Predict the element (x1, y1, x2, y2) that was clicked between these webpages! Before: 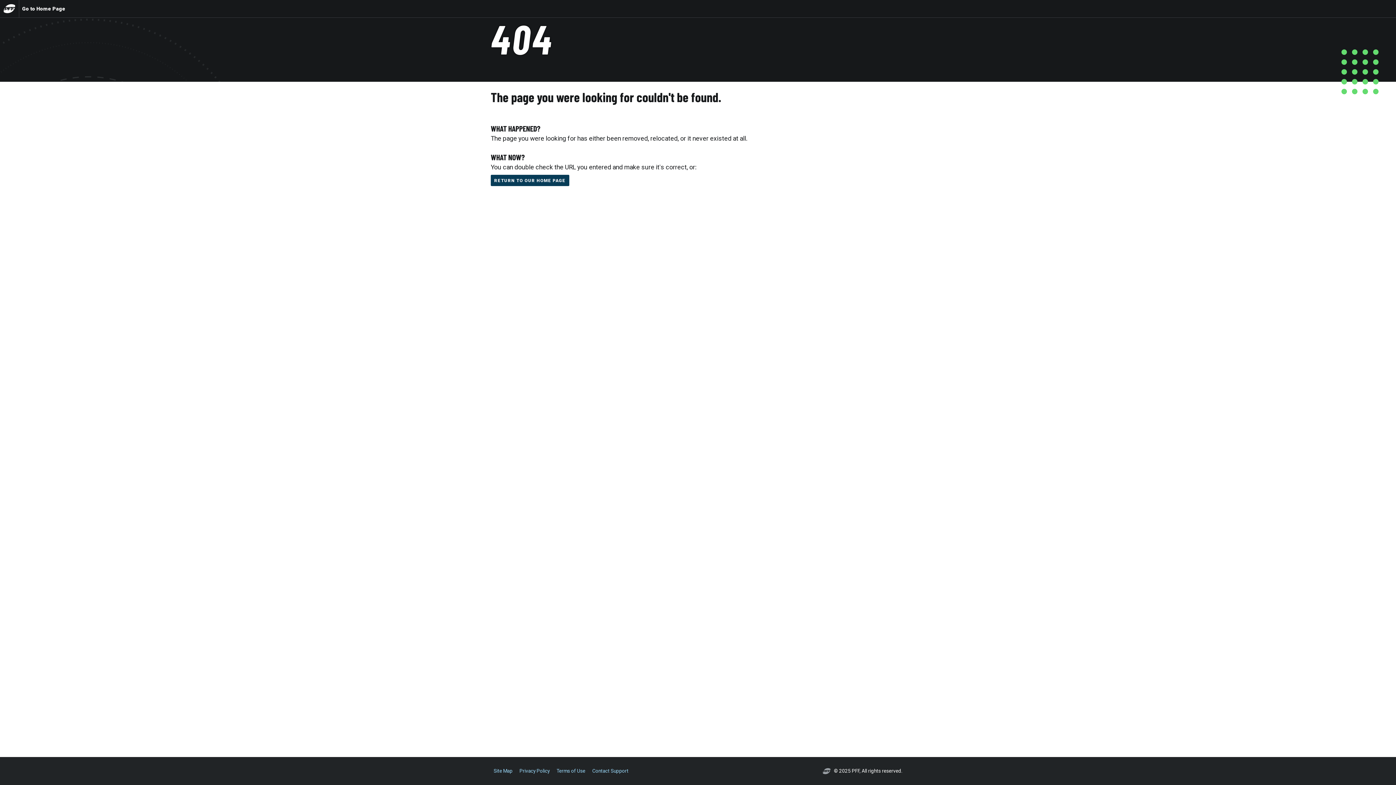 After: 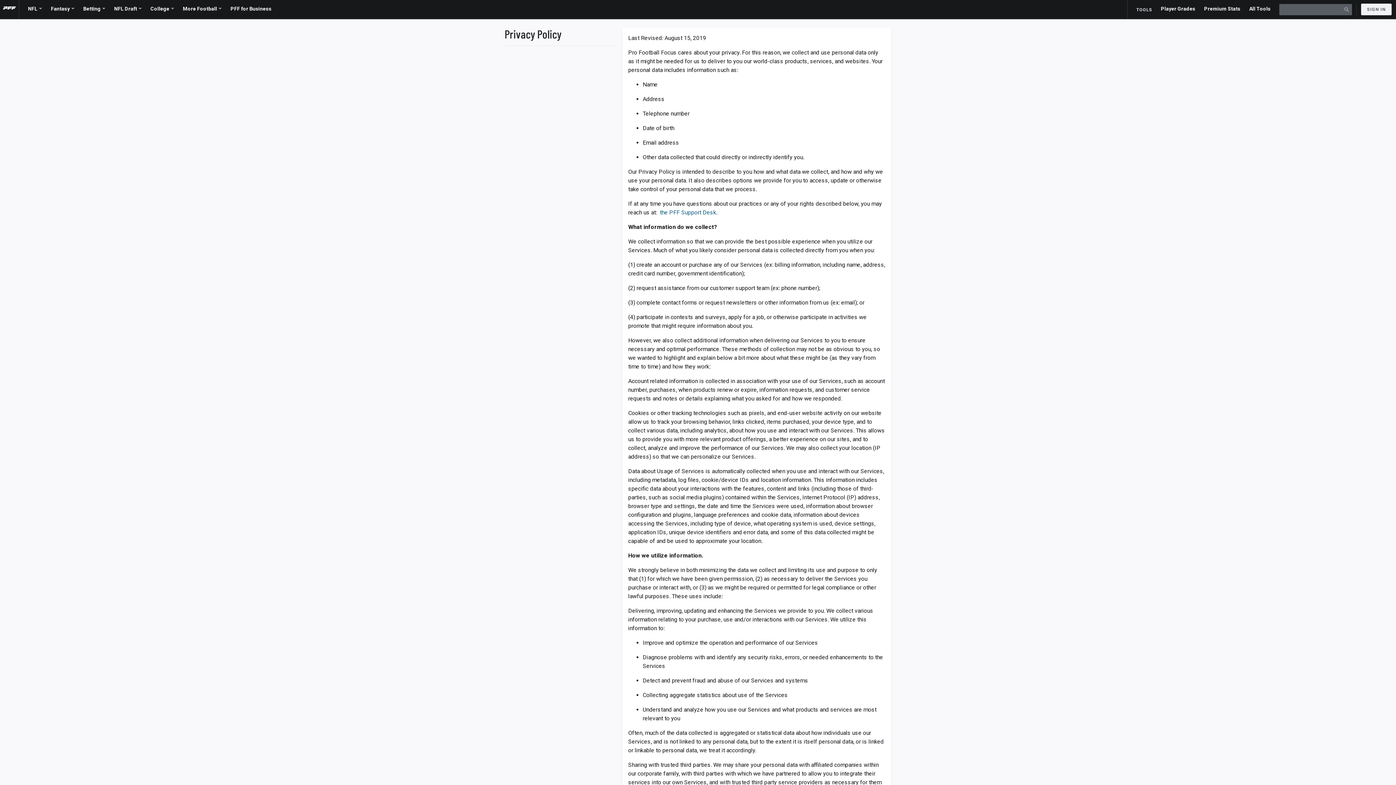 Action: bbox: (516, 767, 552, 775) label: Privacy Policy